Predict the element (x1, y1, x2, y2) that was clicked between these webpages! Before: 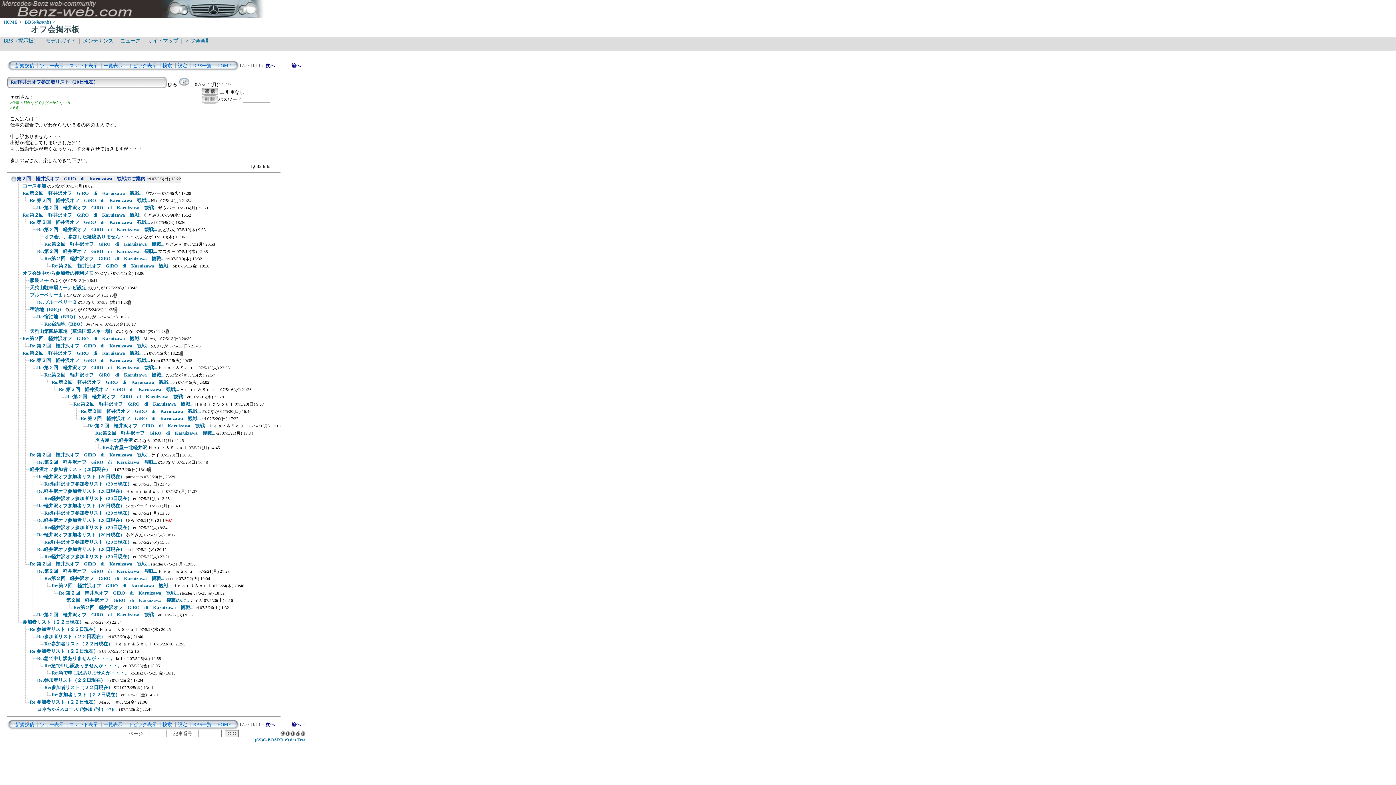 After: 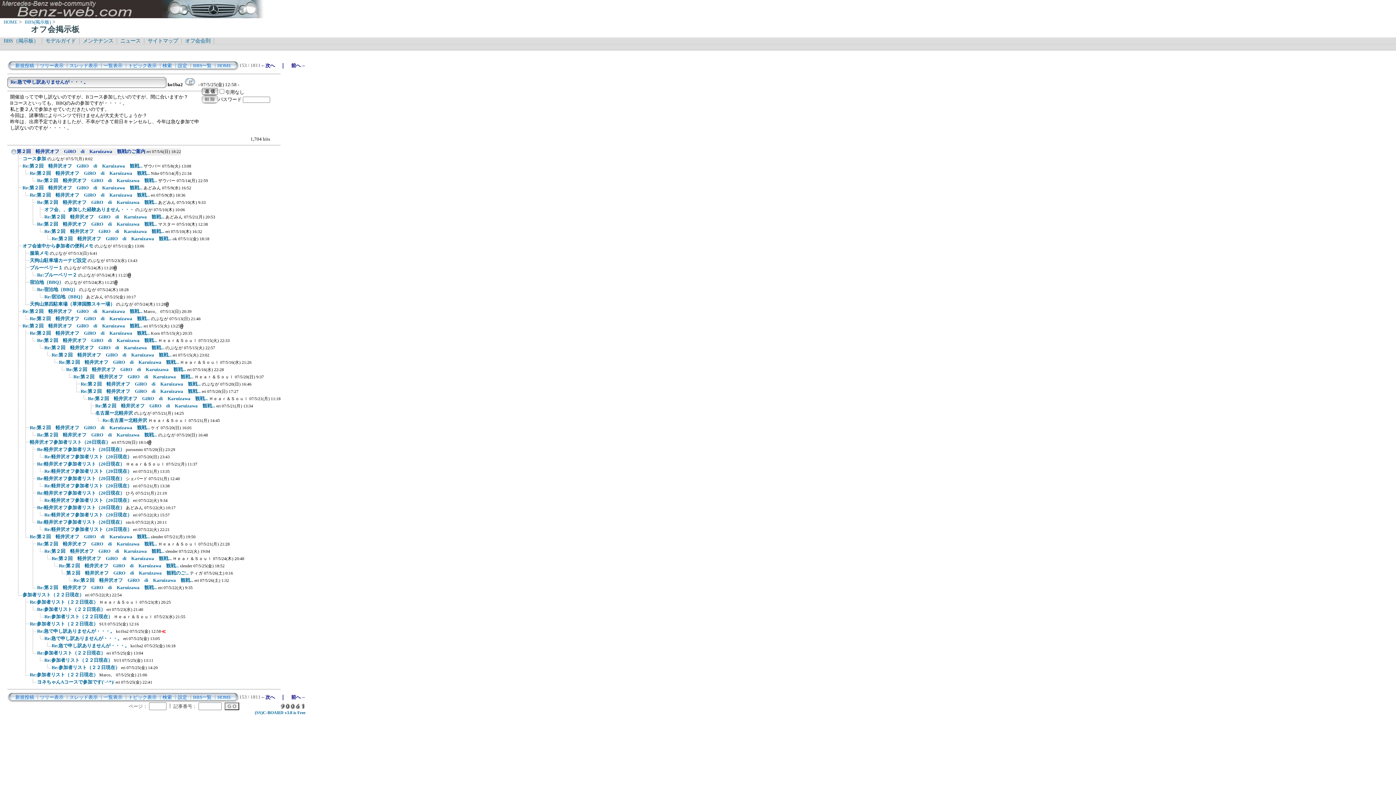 Action: bbox: (37, 656, 161, 661) label: Re:急で申し訳ありませんが・・・。 ko1ba2 07/5/25(金) 12:58